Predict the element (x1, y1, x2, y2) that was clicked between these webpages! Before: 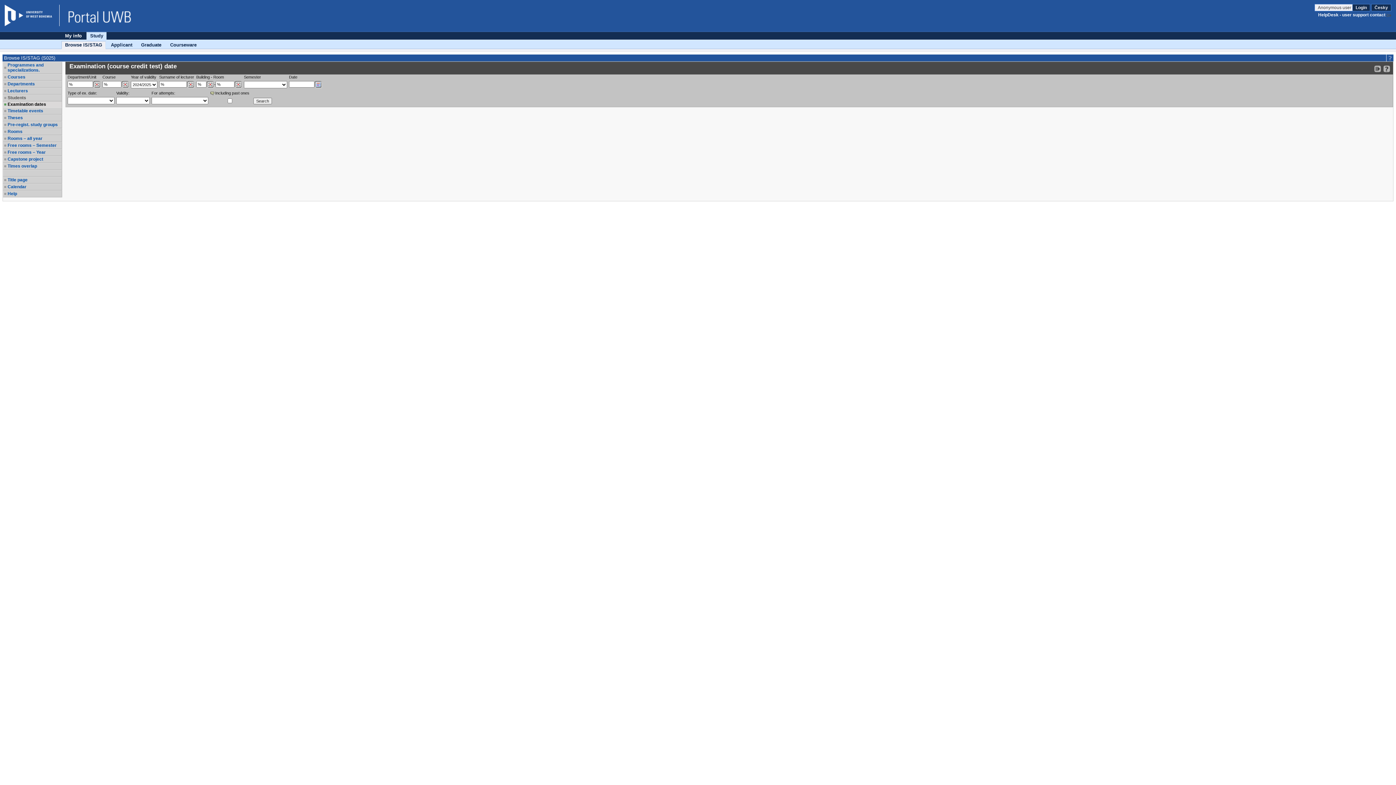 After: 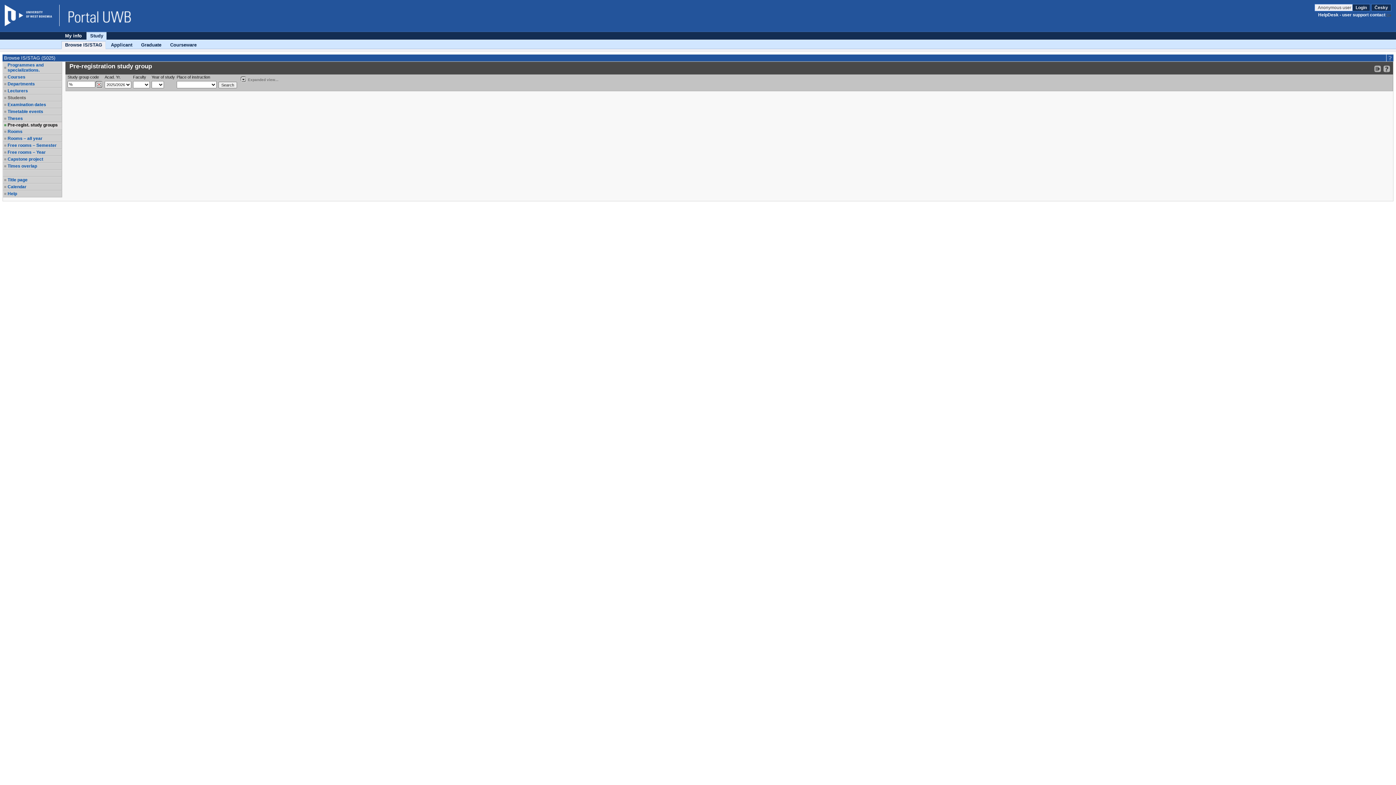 Action: bbox: (7, 122, 61, 127) label: Pre-regist. study groups